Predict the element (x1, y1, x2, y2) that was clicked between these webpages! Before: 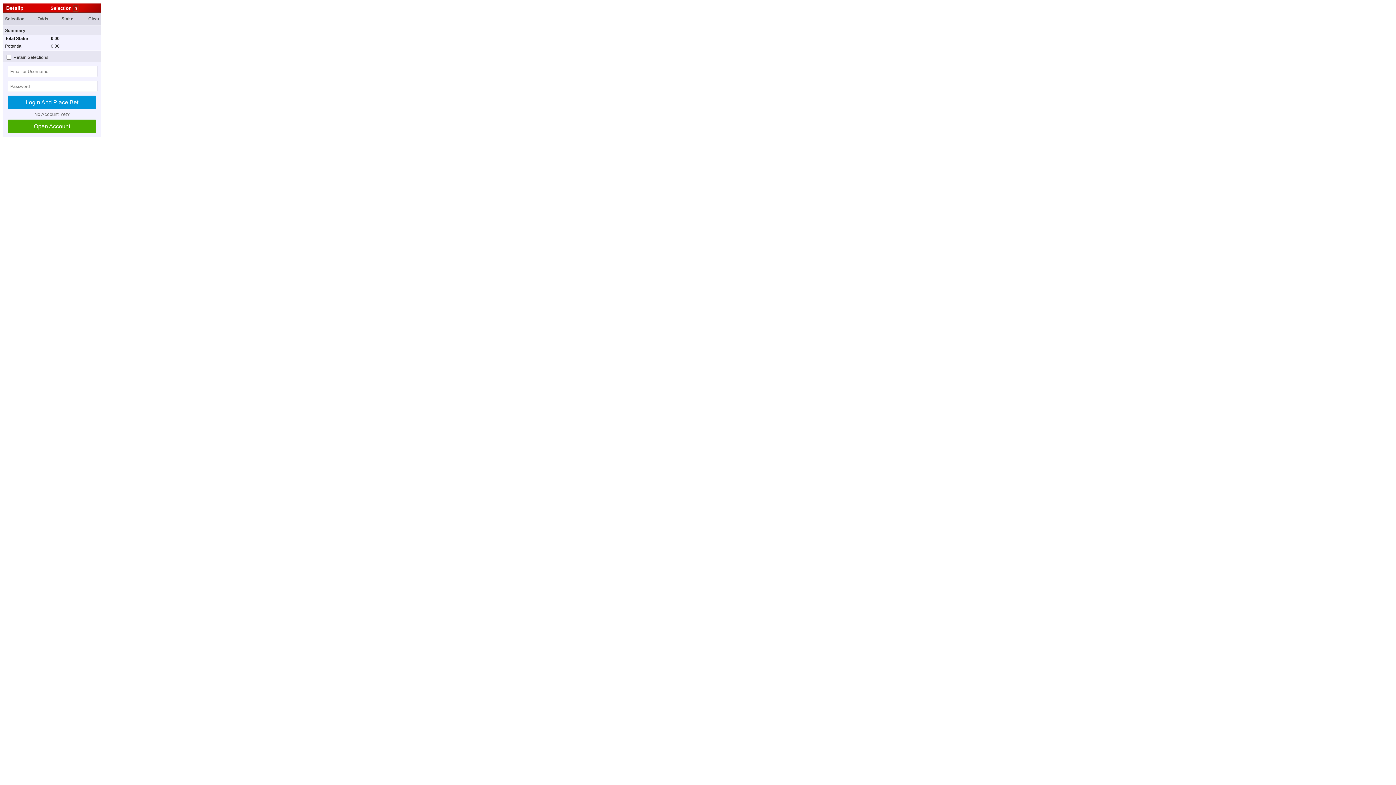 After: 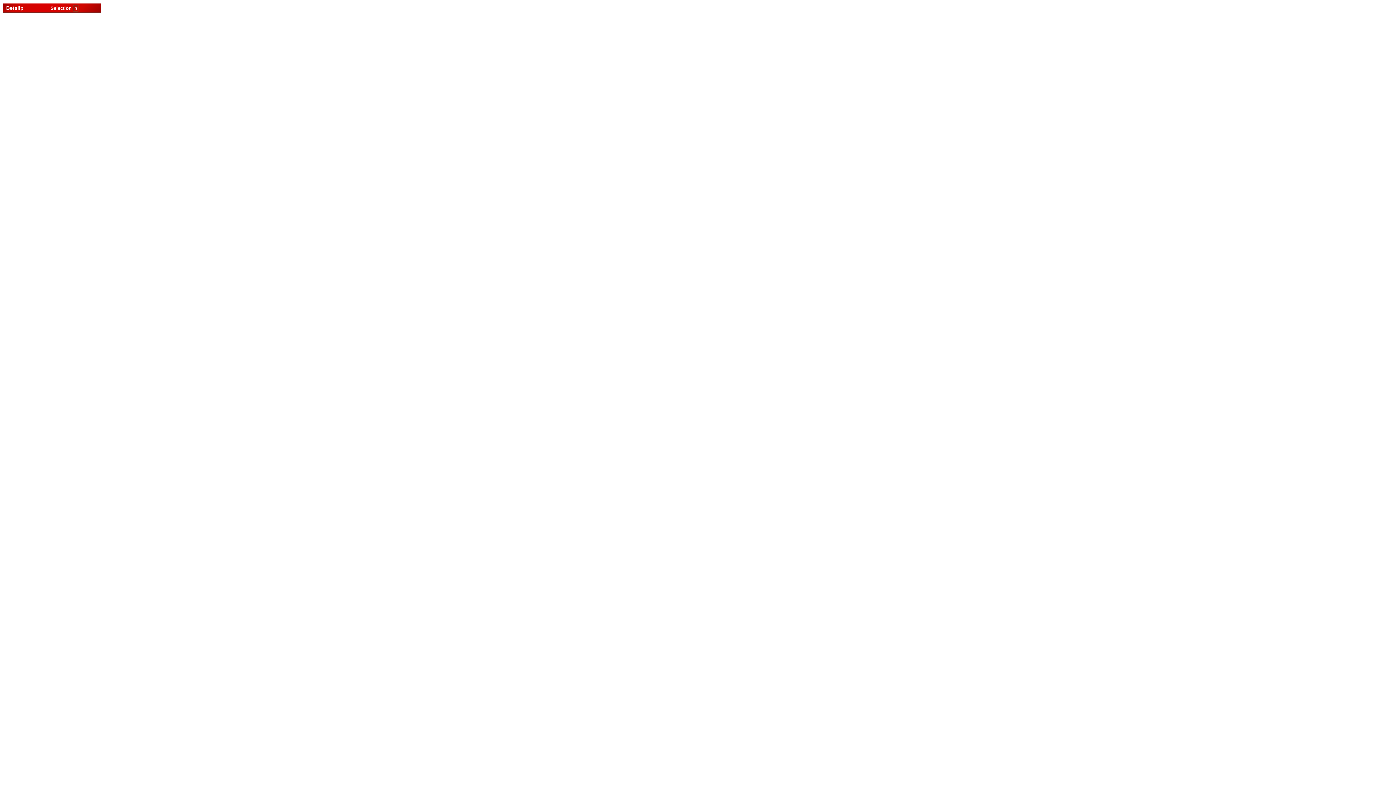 Action: bbox: (88, 2, 97, 11)